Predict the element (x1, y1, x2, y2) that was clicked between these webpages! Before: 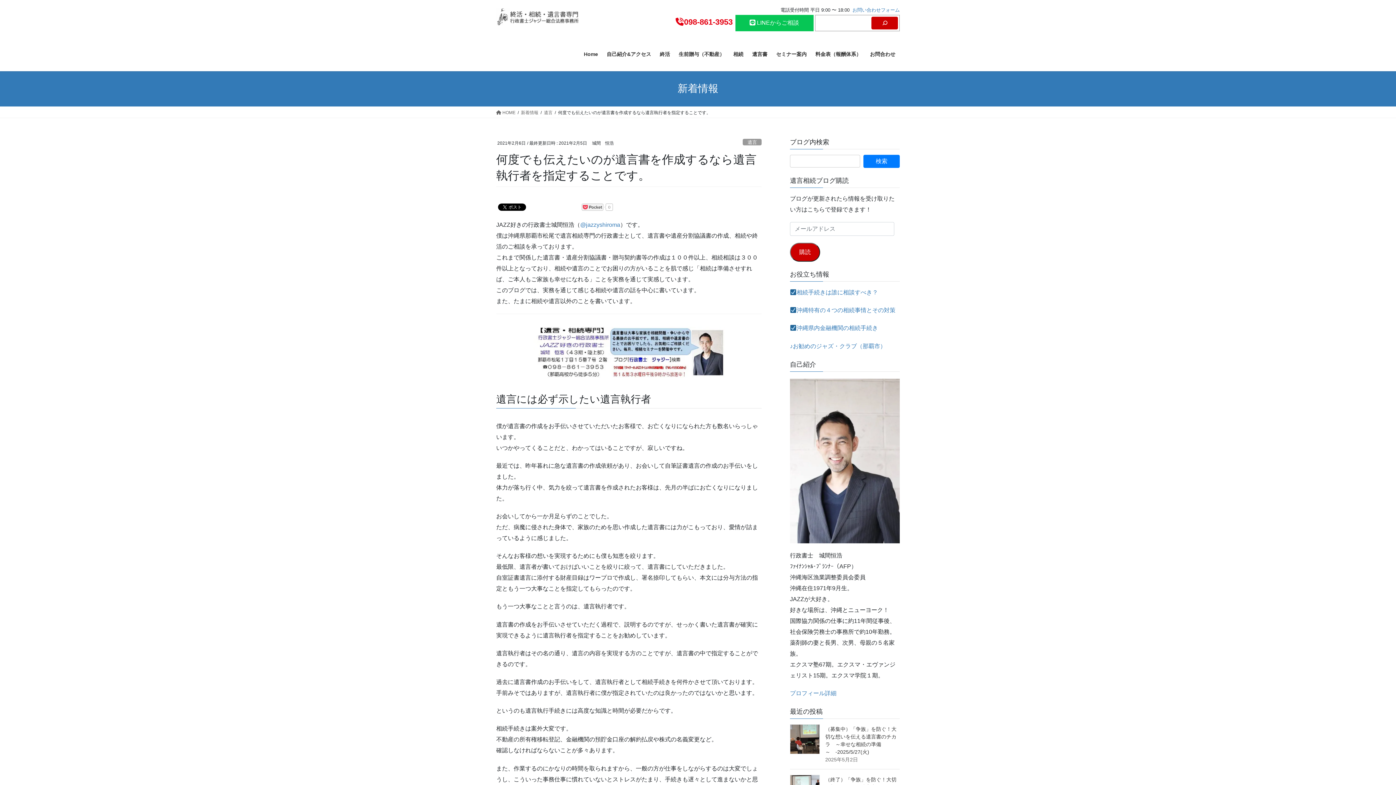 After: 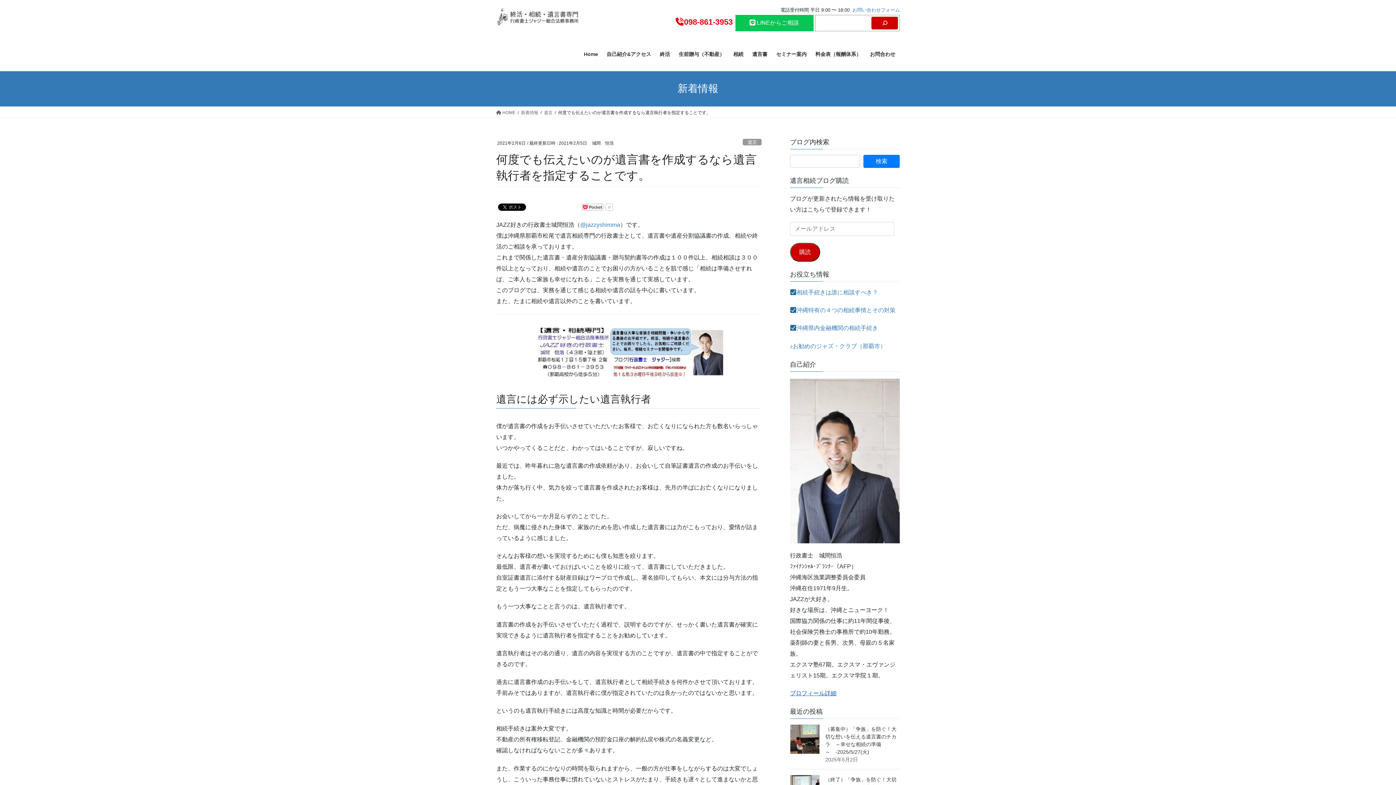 Action: bbox: (790, 690, 836, 696) label: プロフィール詳細